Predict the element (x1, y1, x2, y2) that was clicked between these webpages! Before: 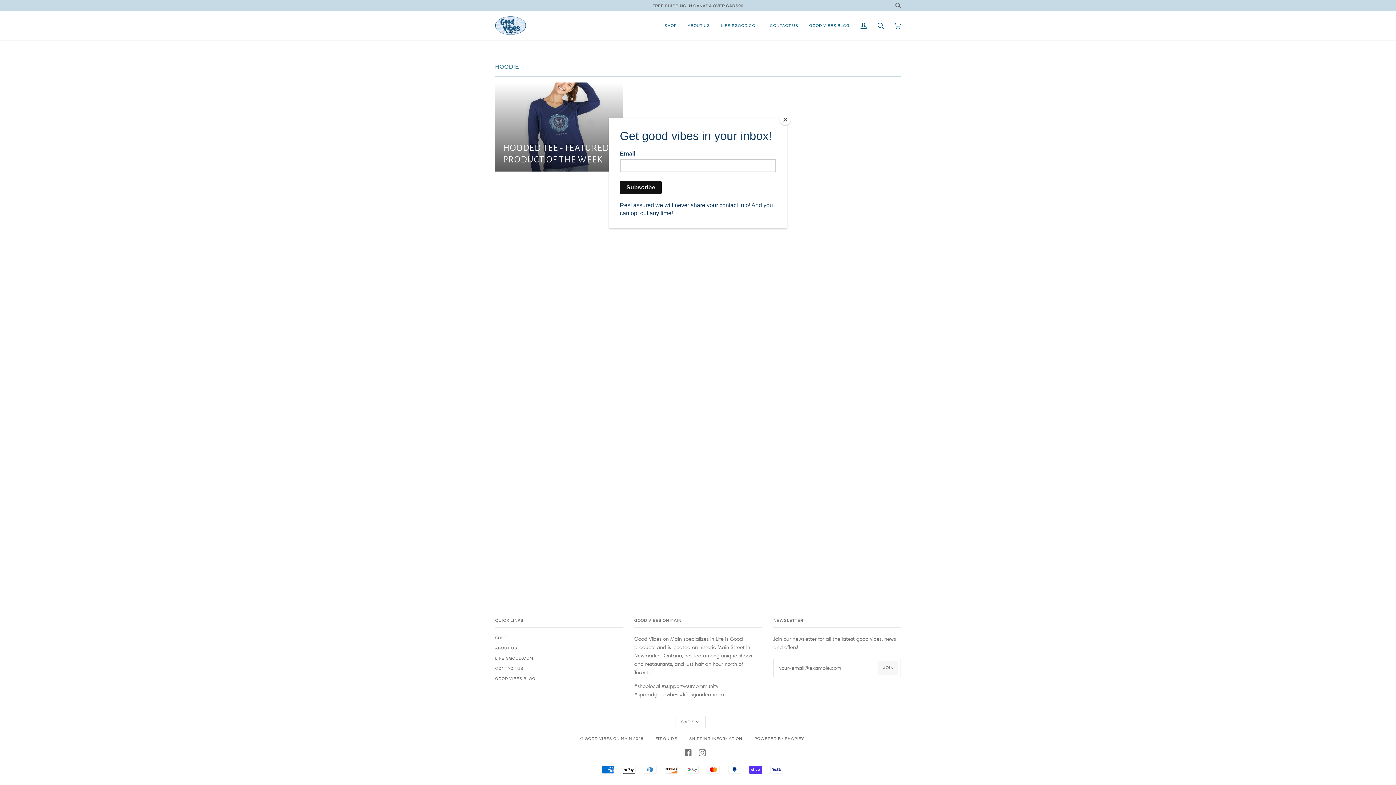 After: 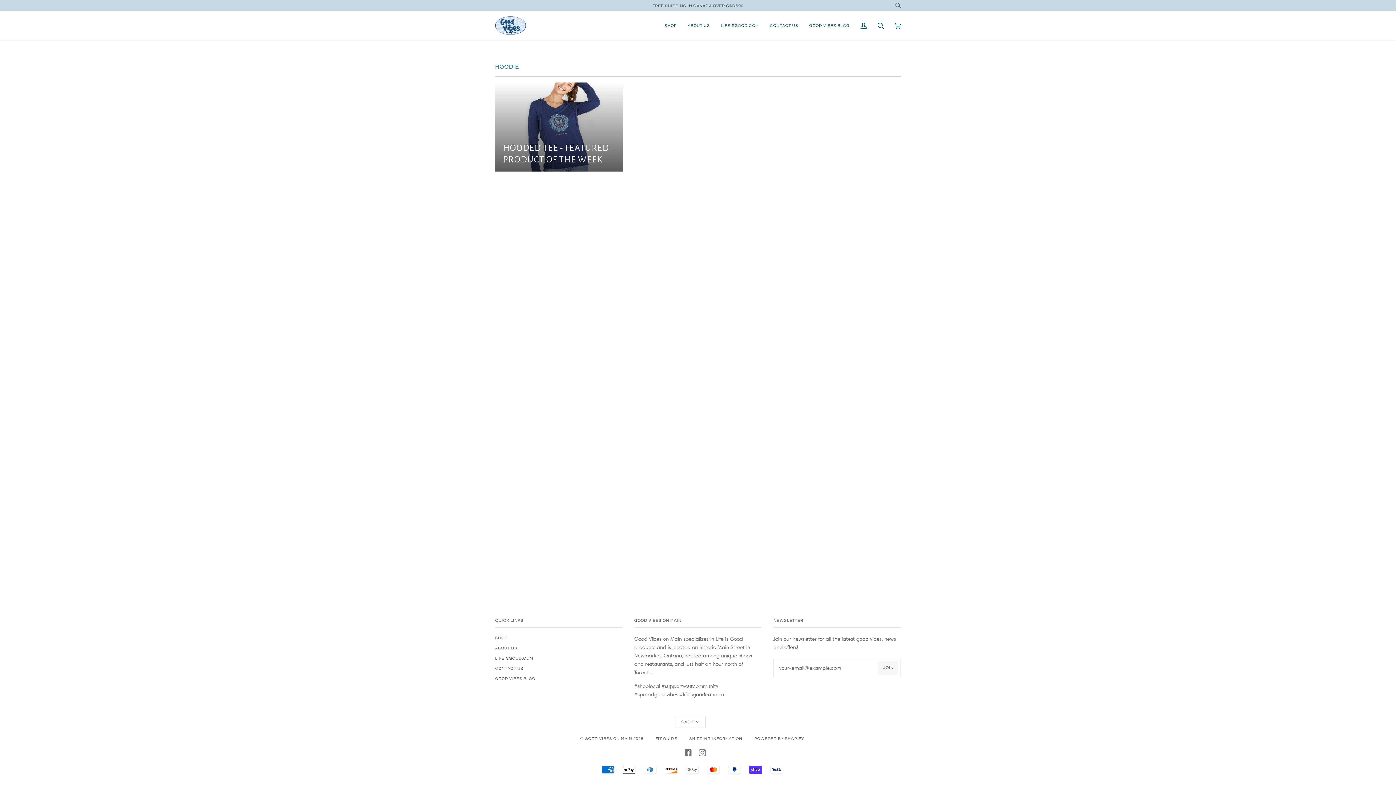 Action: label: Close bbox: (780, 114, 790, 125)